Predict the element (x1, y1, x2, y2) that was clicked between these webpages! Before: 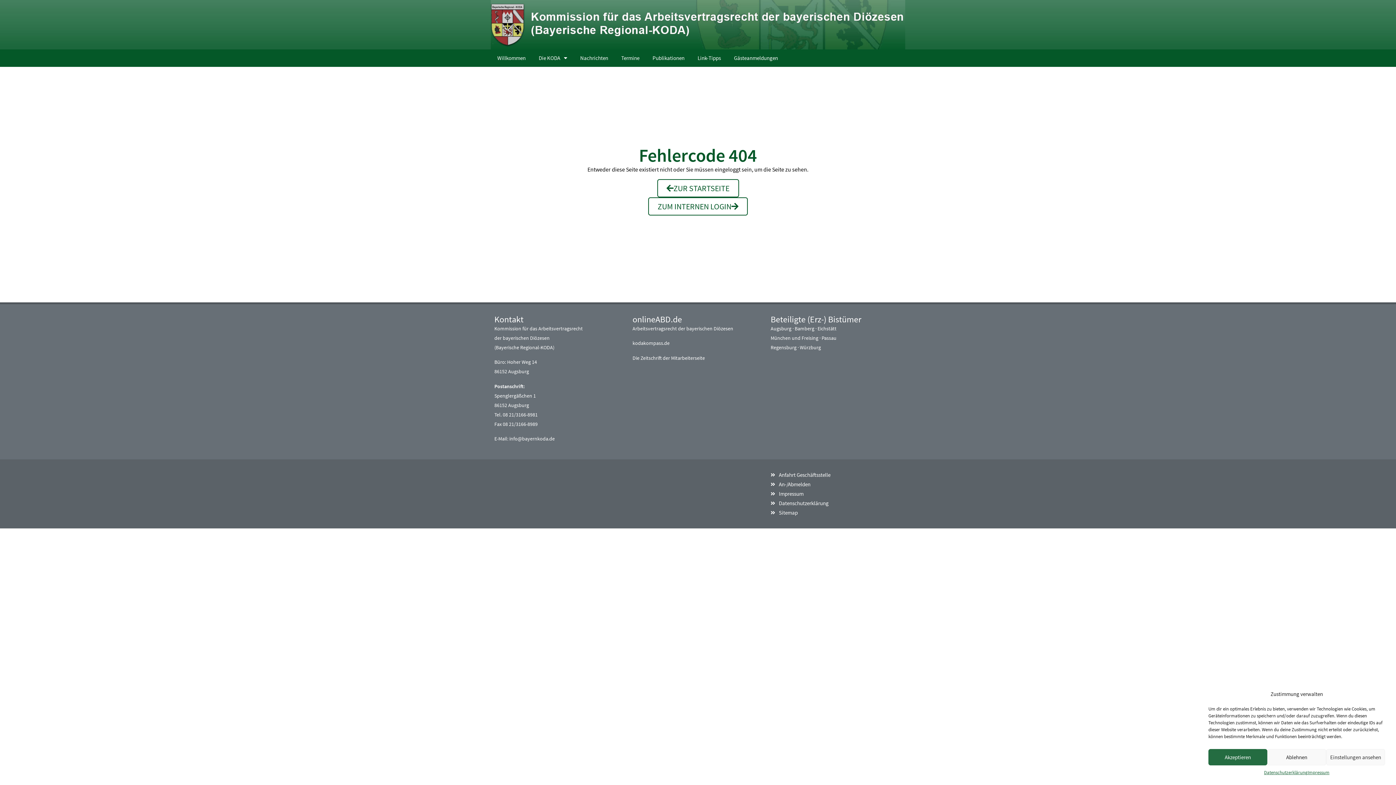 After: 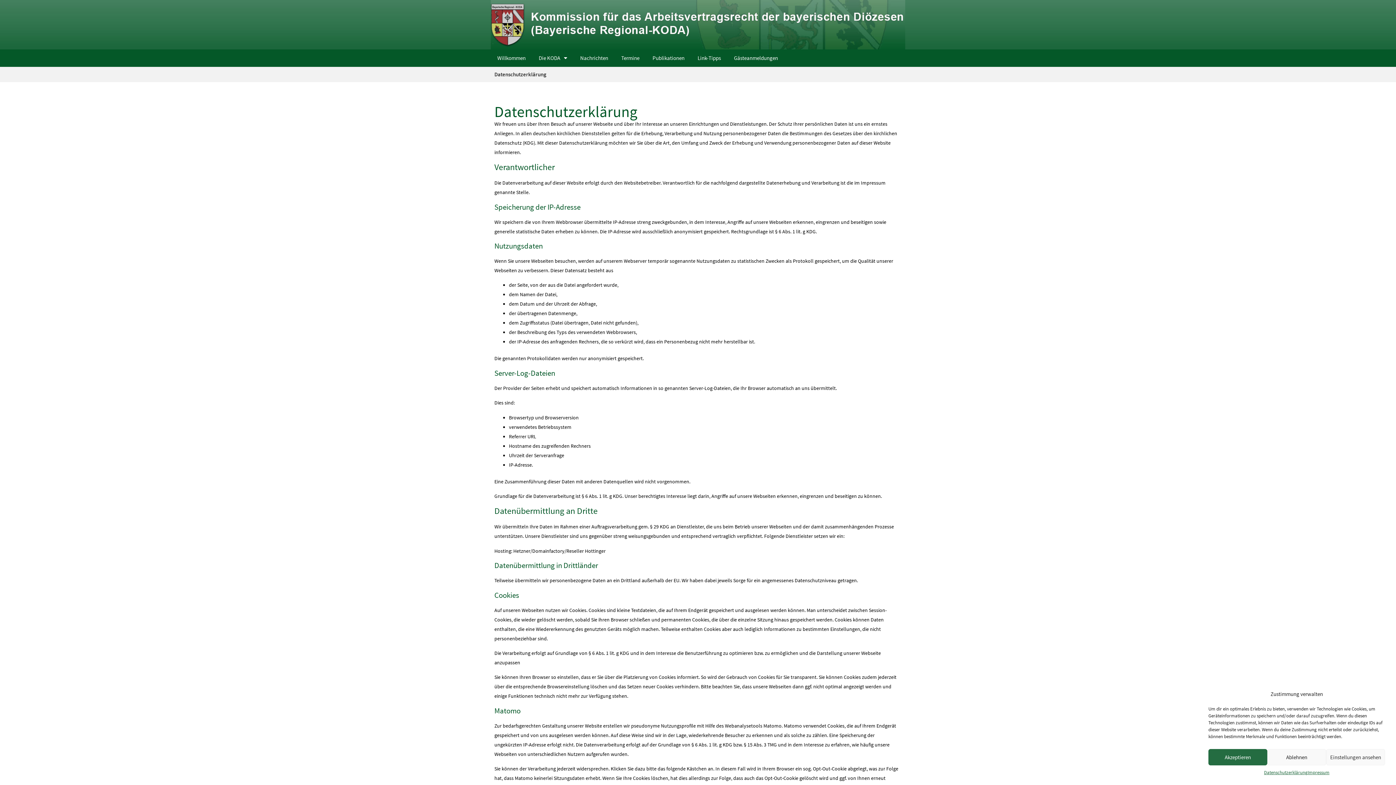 Action: bbox: (1264, 769, 1307, 776) label: Datenschutzerklärung